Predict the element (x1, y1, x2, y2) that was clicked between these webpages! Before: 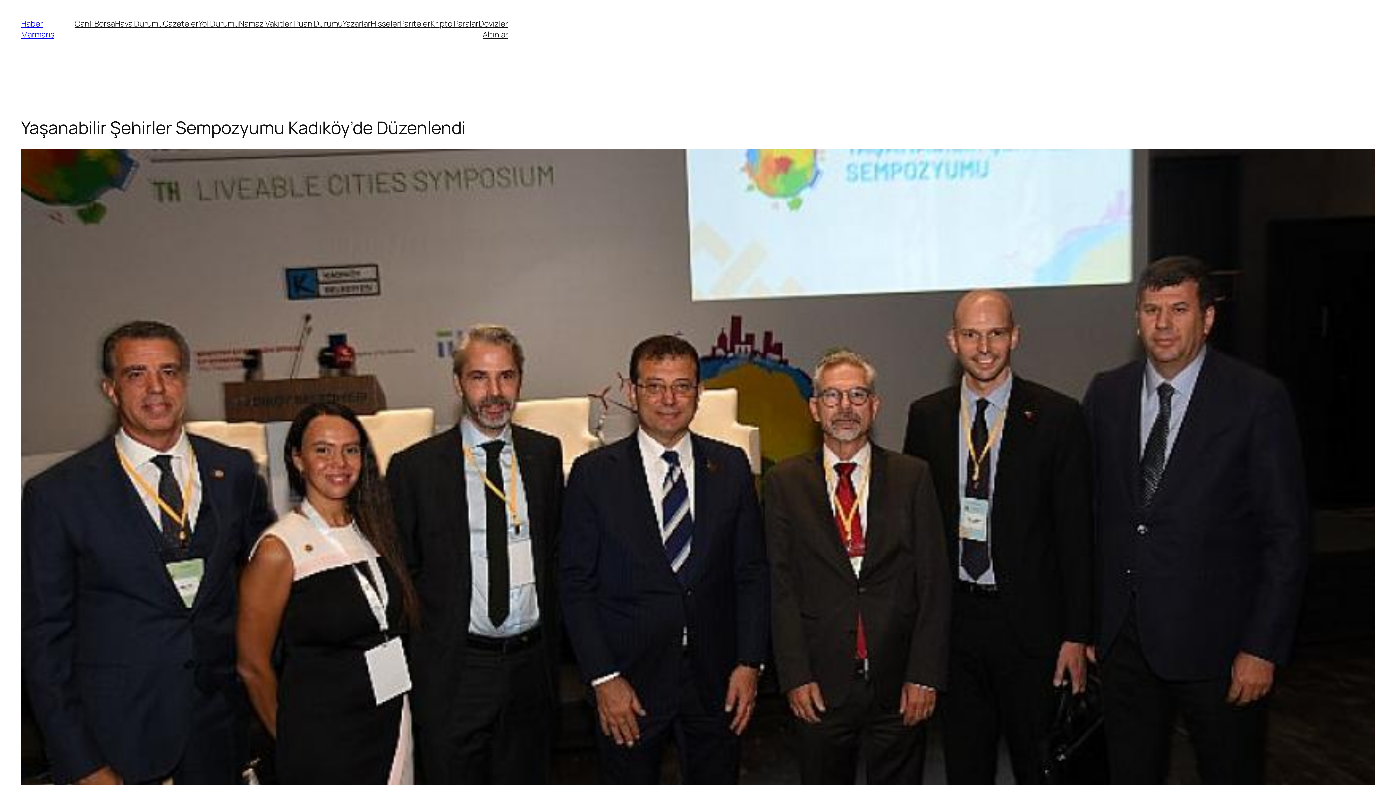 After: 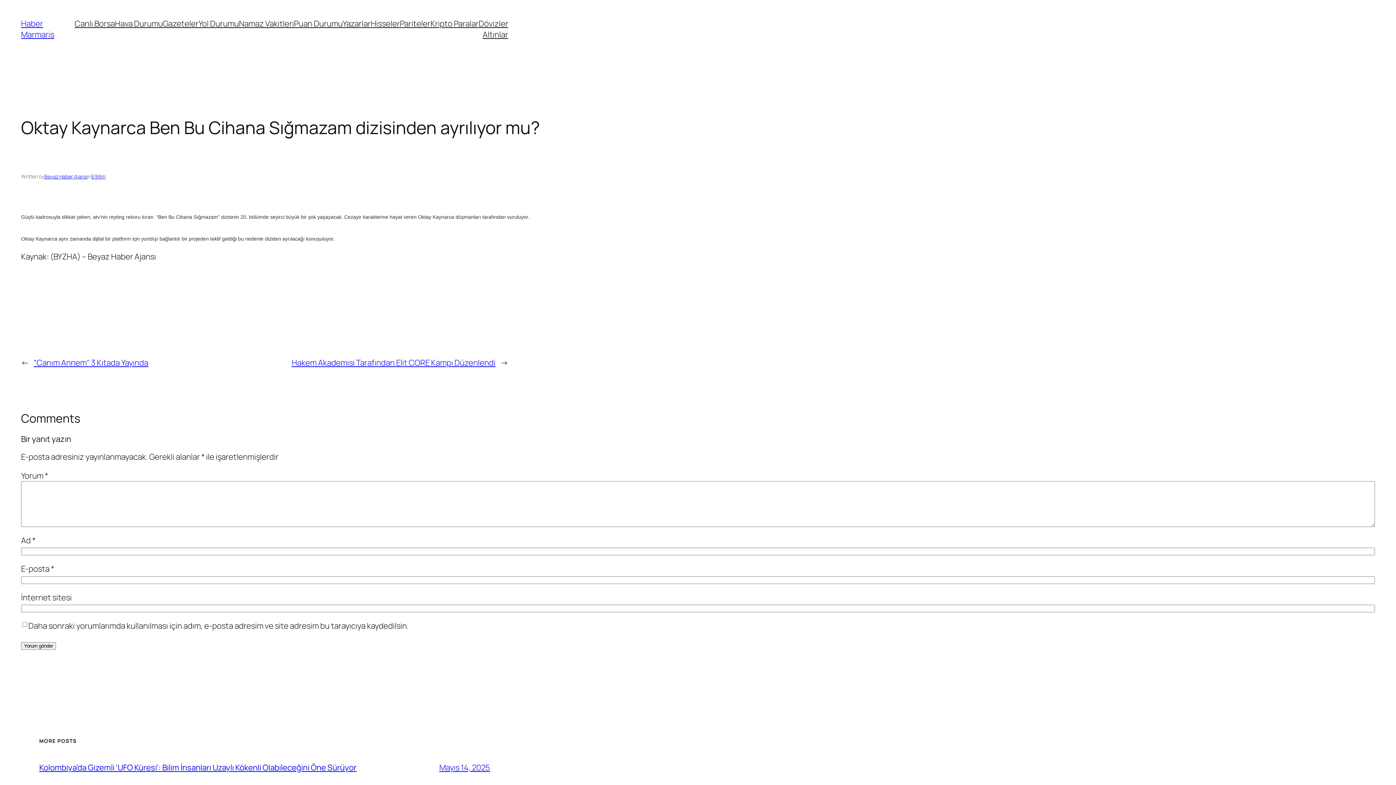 Action: label: Dövizler bbox: (478, 18, 508, 29)